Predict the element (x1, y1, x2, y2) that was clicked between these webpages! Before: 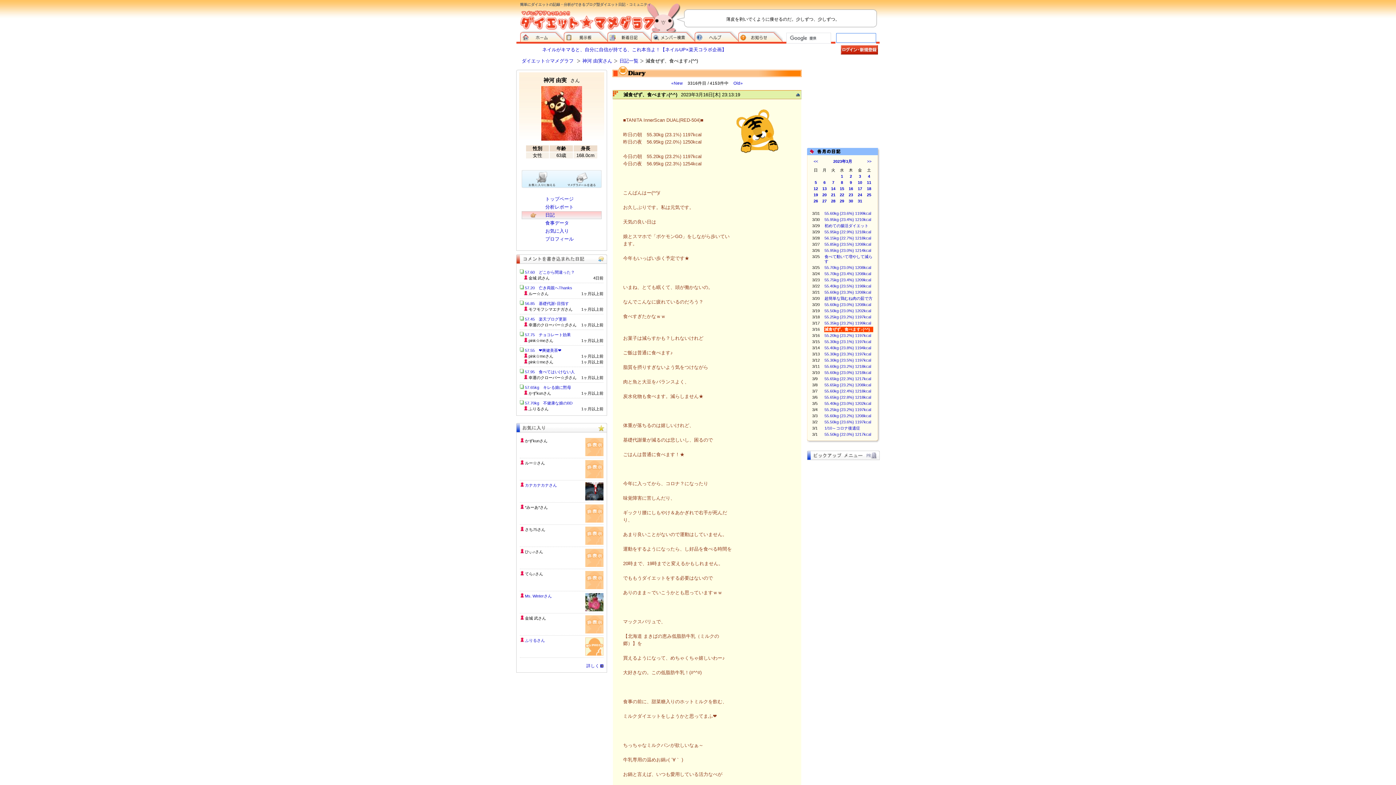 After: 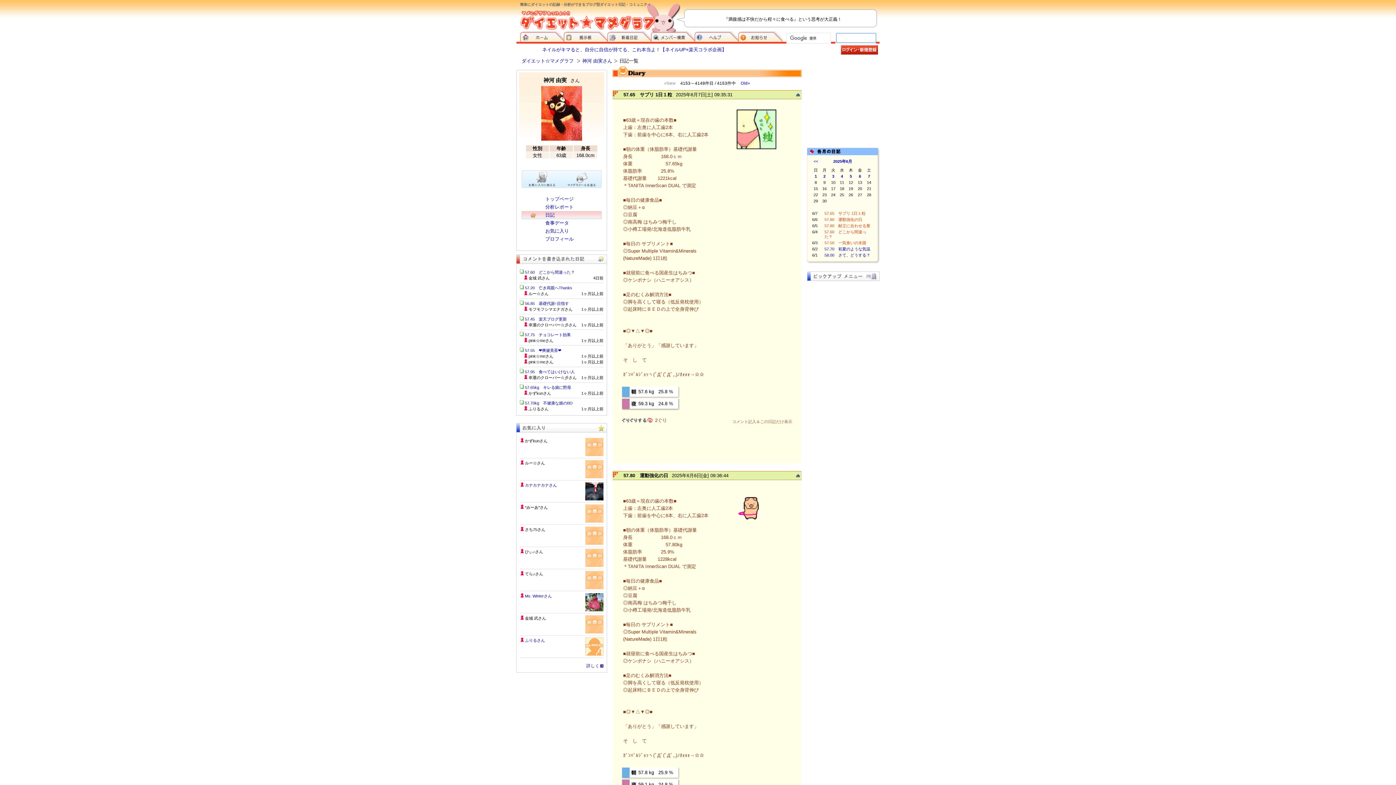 Action: bbox: (822, 198, 826, 203) label: 27